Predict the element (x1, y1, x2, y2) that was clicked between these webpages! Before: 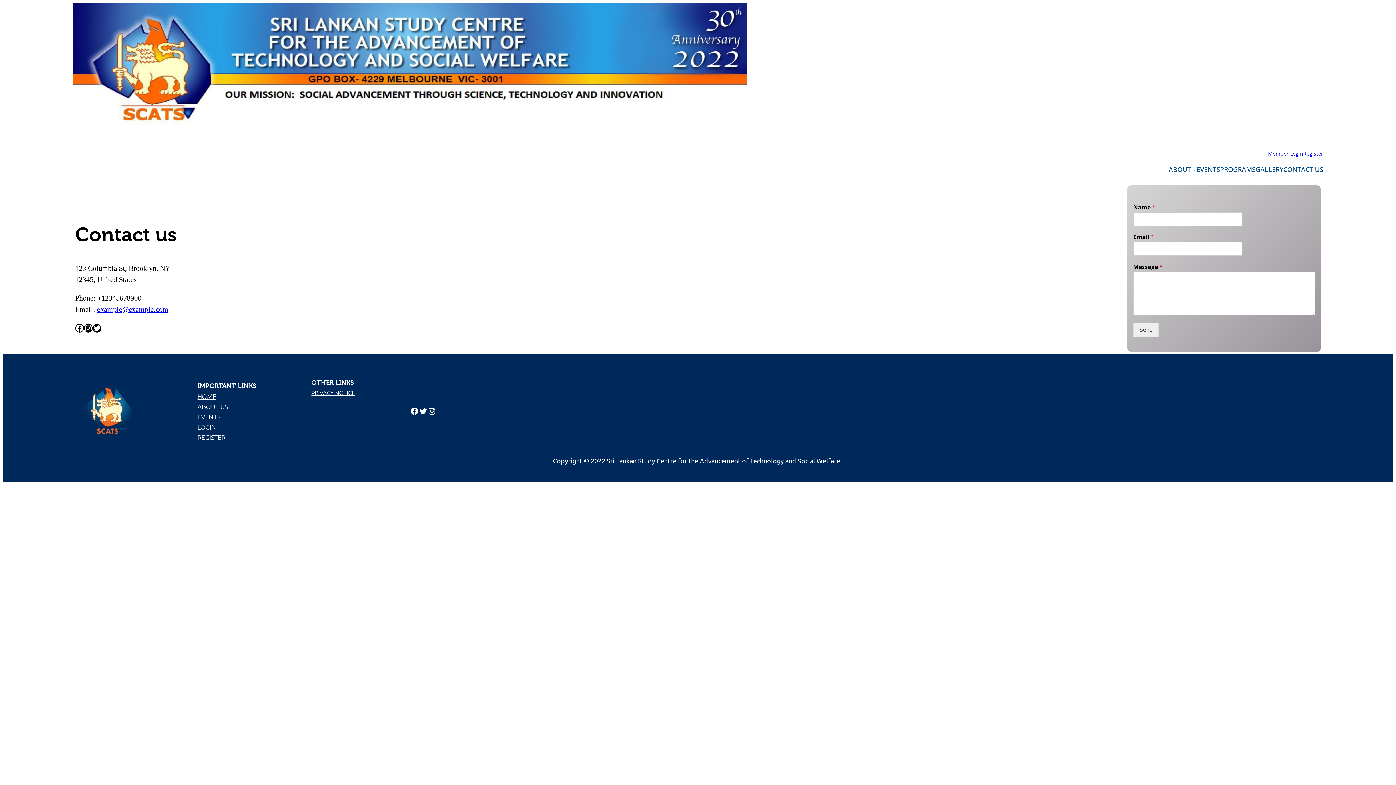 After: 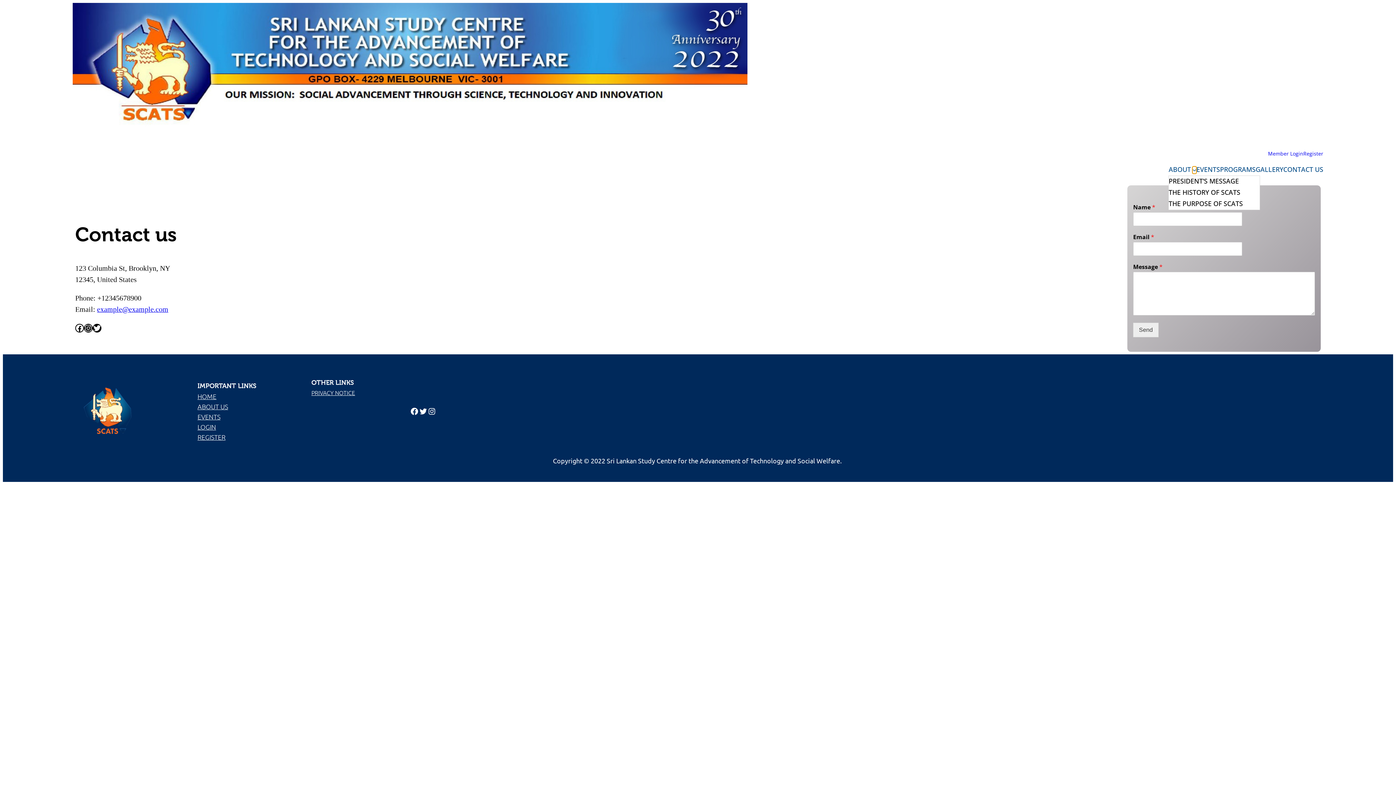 Action: bbox: (1192, 167, 1196, 171) label: ABOUT submenu